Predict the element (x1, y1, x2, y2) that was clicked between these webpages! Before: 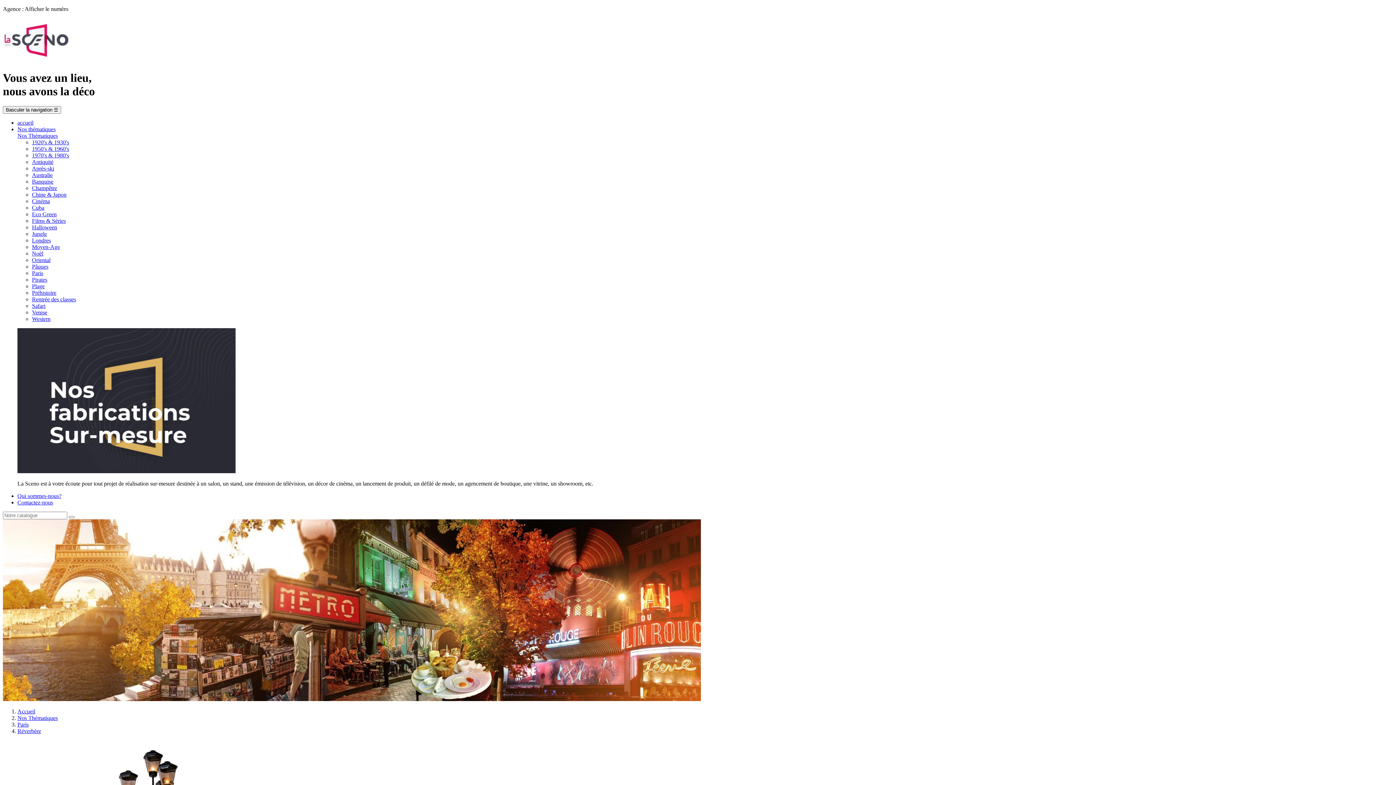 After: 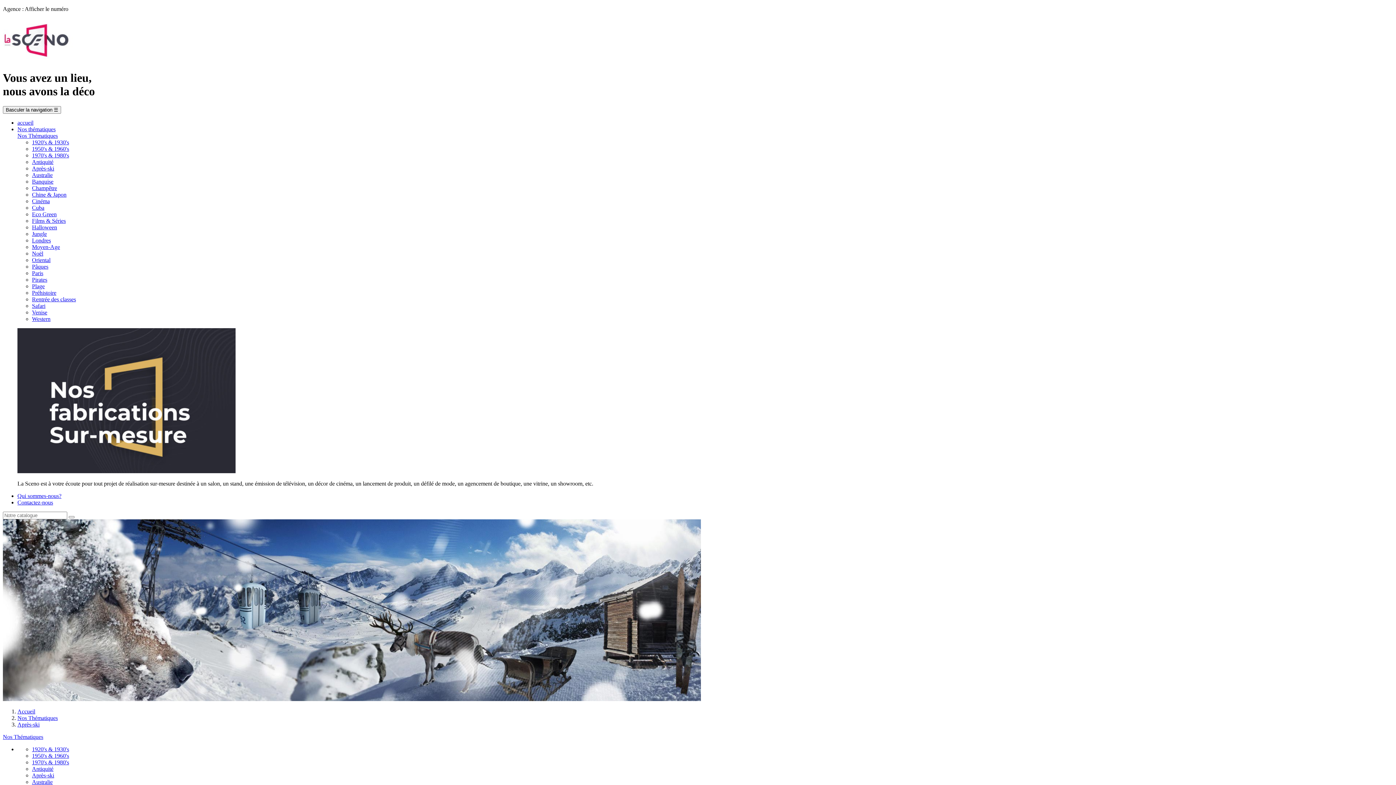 Action: bbox: (32, 165, 54, 171) label: Après-ski